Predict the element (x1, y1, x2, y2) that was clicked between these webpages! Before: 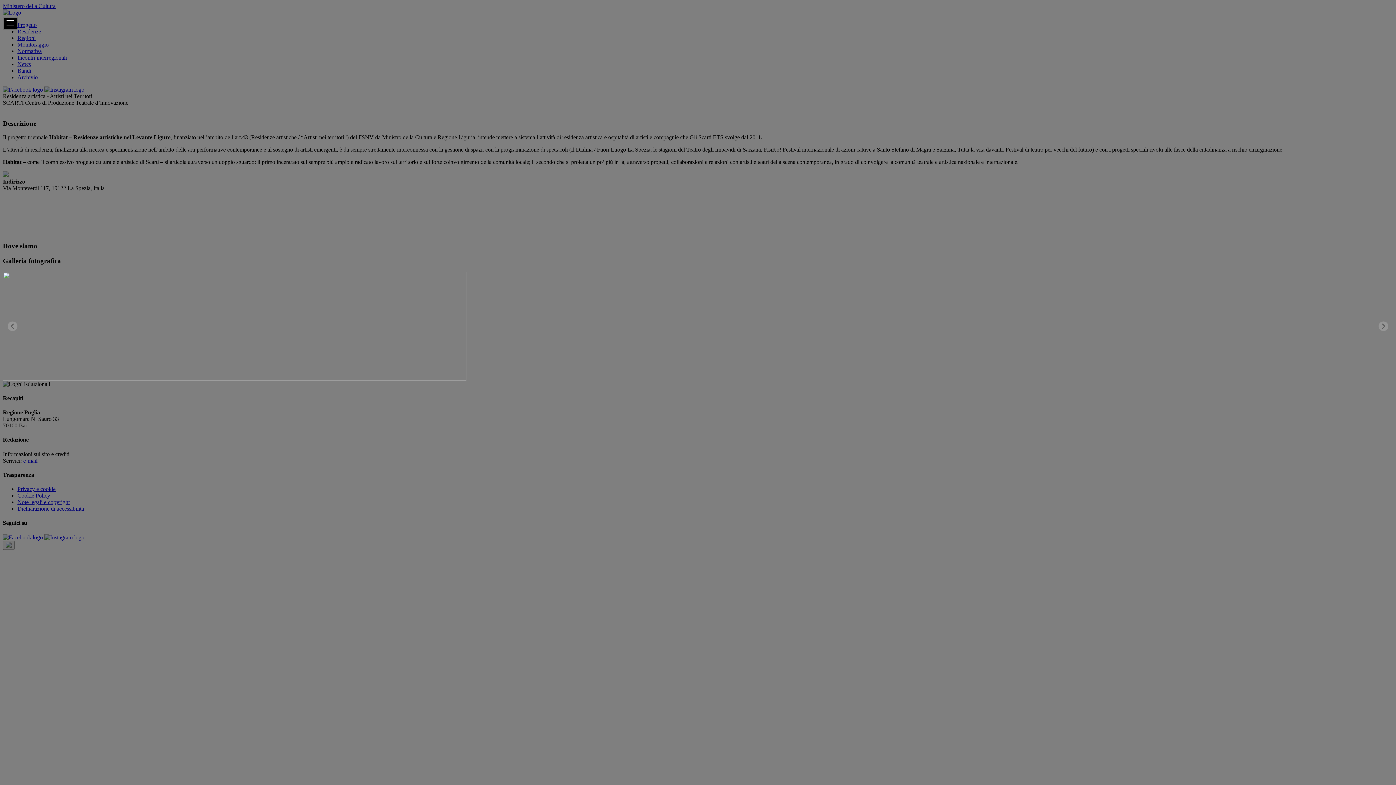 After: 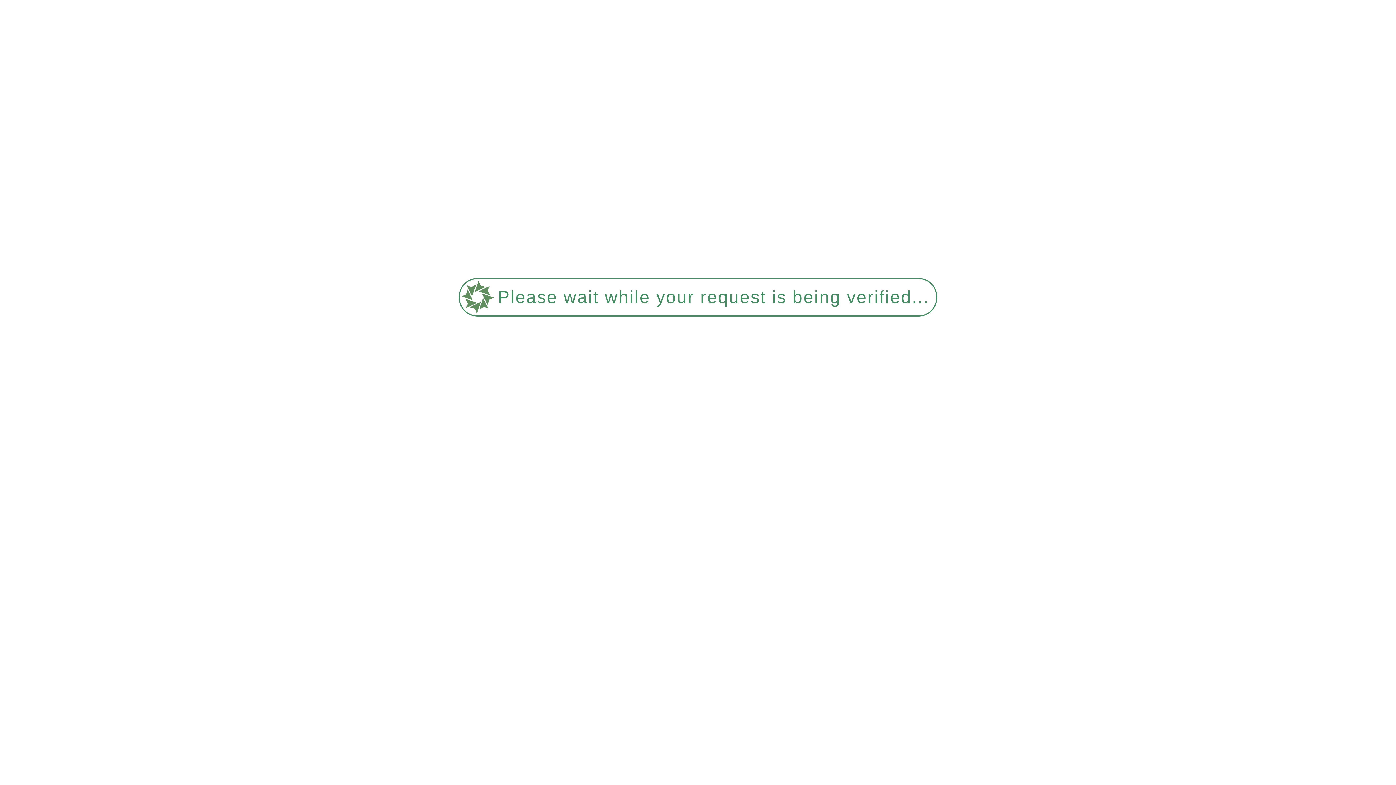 Action: bbox: (2, 271, 466, 380)